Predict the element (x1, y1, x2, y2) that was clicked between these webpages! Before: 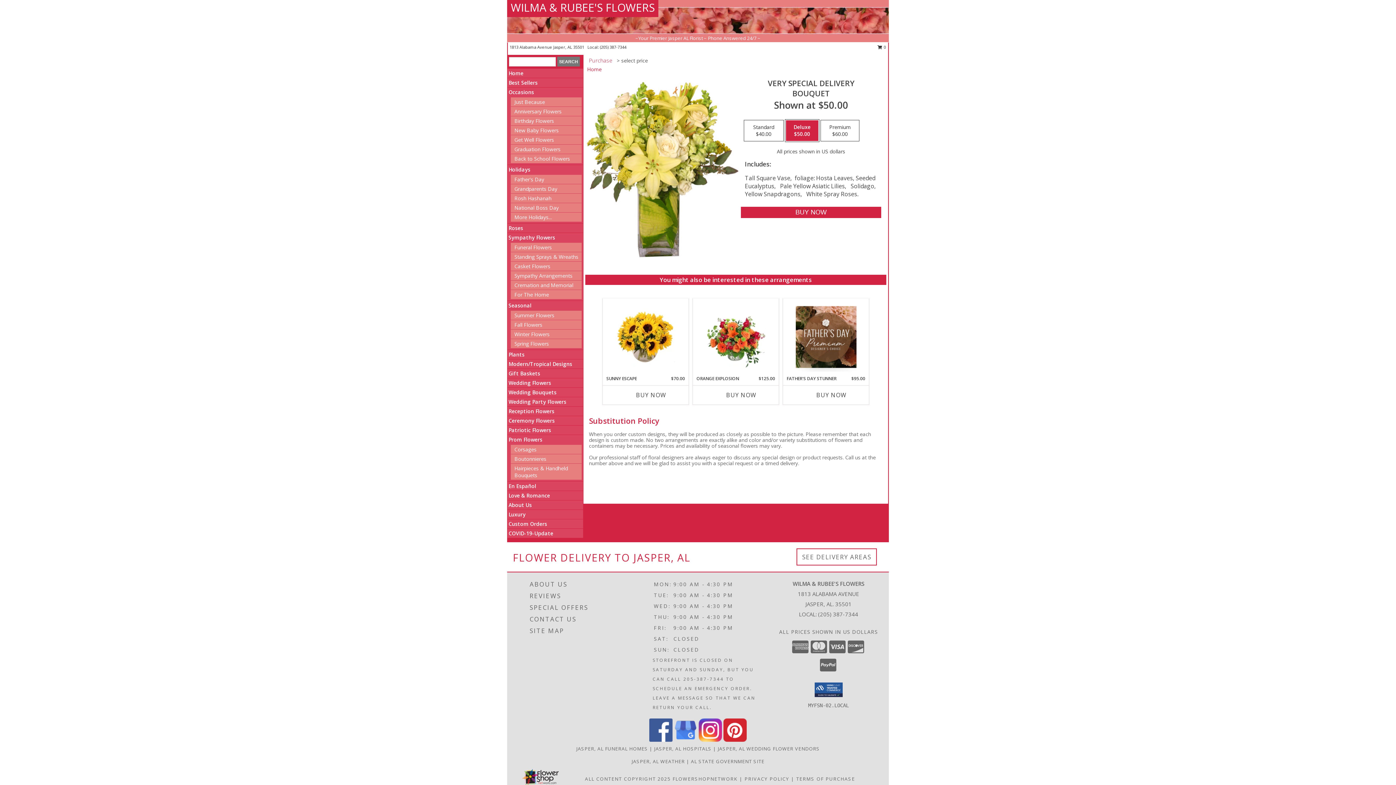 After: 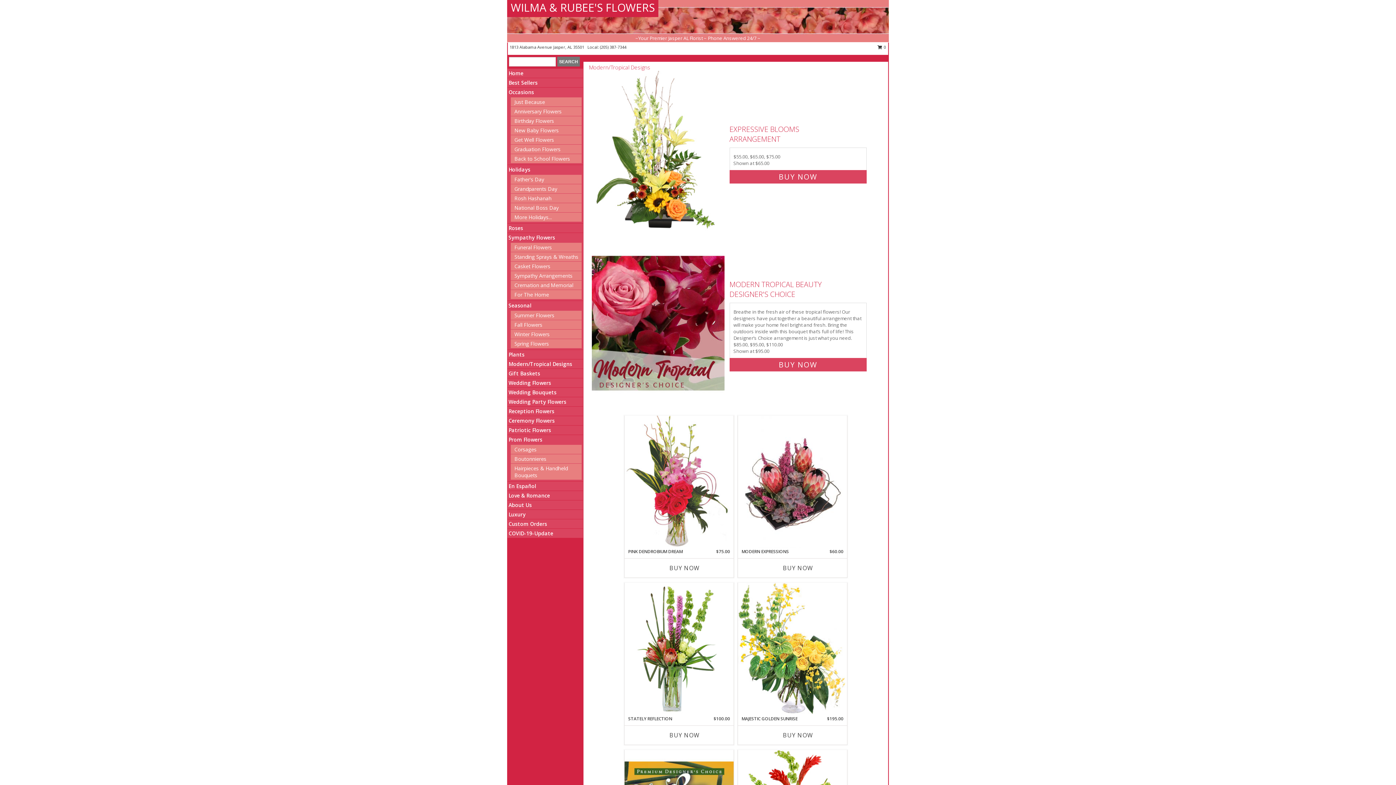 Action: label: Modern/Tropical Designs bbox: (508, 360, 572, 367)